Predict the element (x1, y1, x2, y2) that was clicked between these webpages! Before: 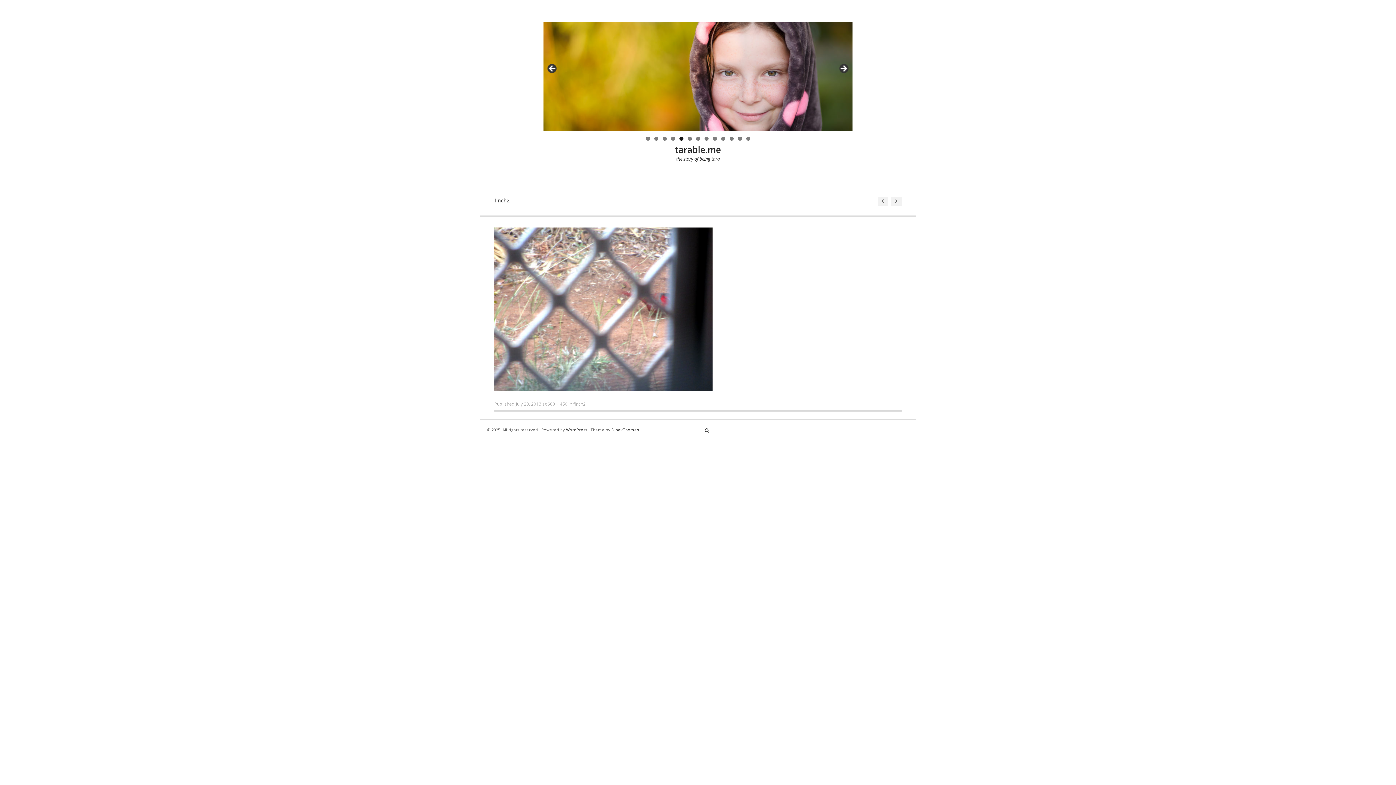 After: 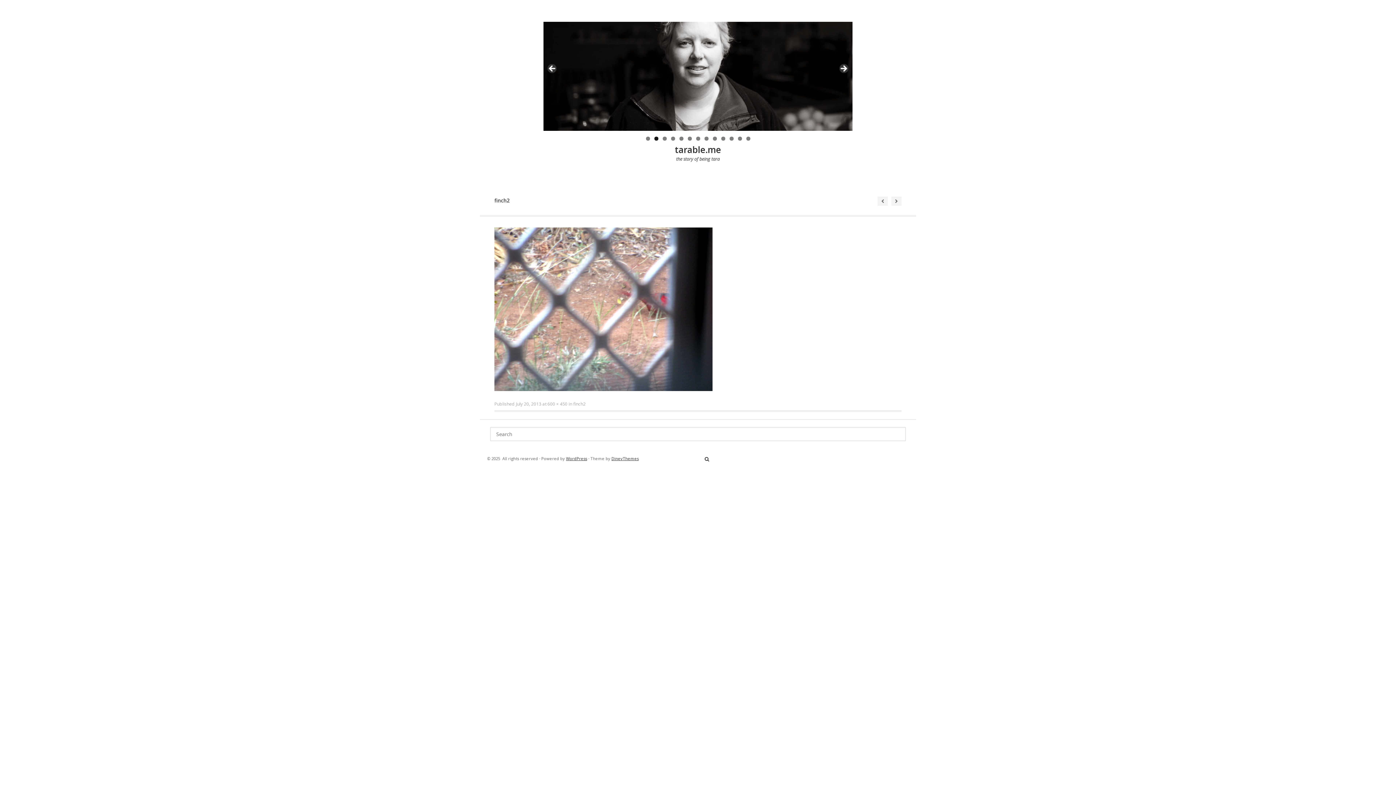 Action: bbox: (704, 427, 709, 433)